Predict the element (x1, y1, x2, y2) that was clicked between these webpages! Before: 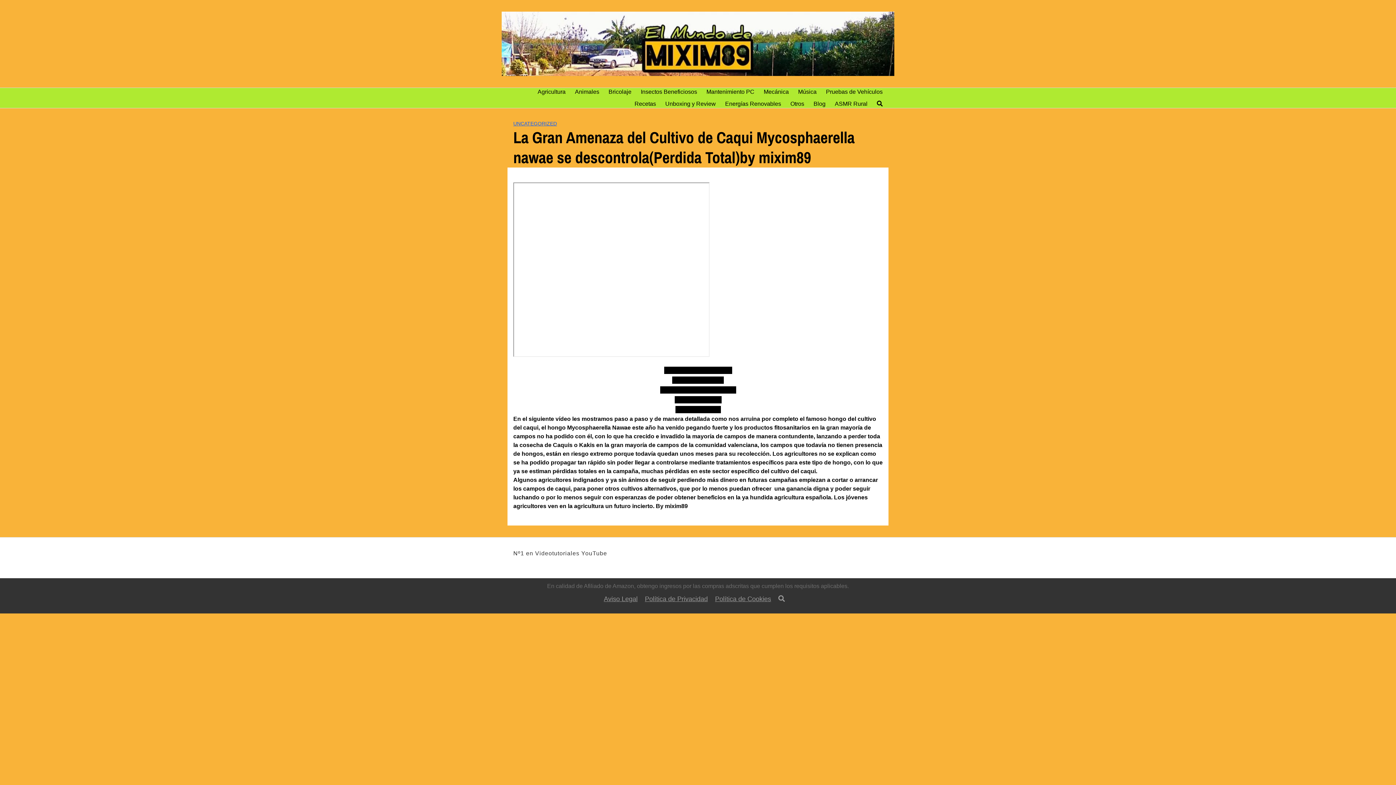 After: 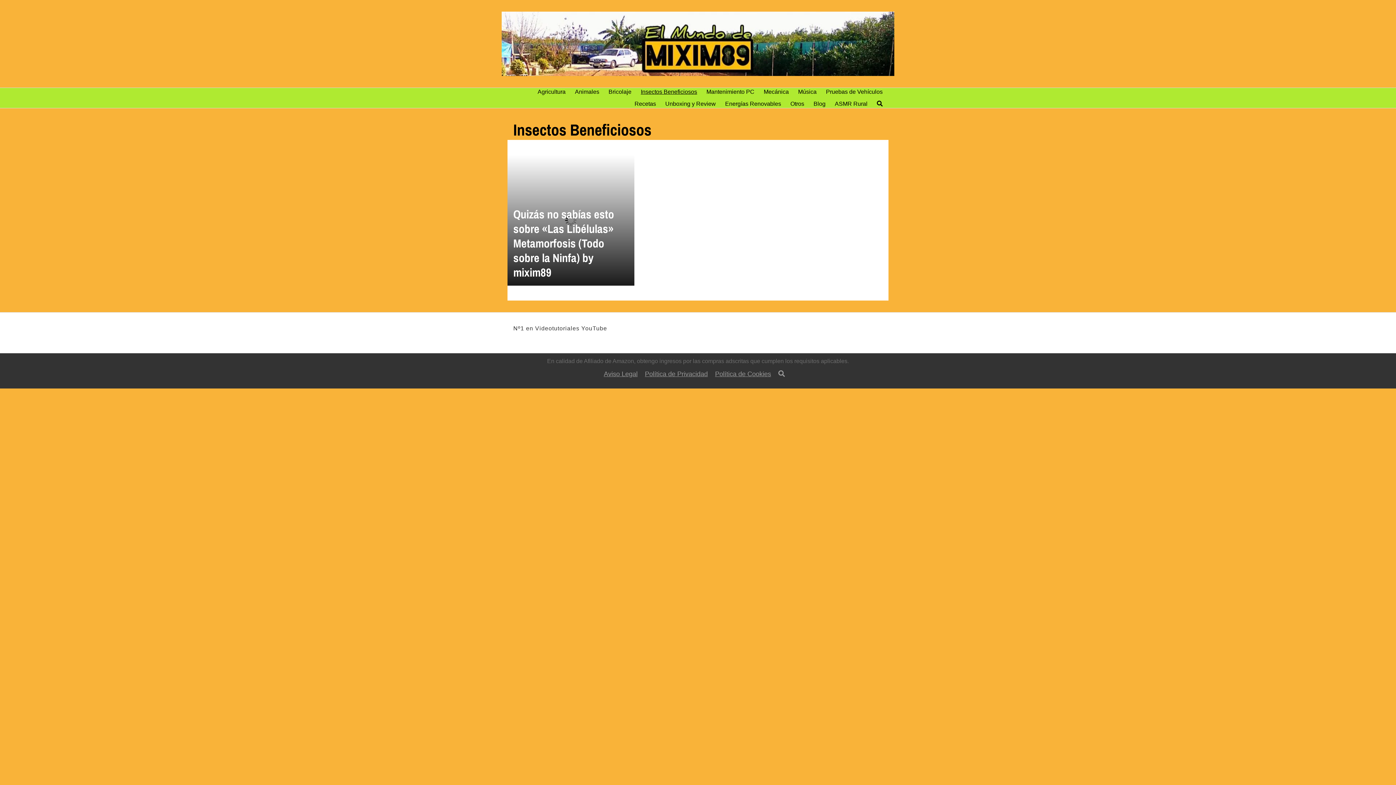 Action: label: Insectos Beneficiosos bbox: (640, 88, 697, 95)